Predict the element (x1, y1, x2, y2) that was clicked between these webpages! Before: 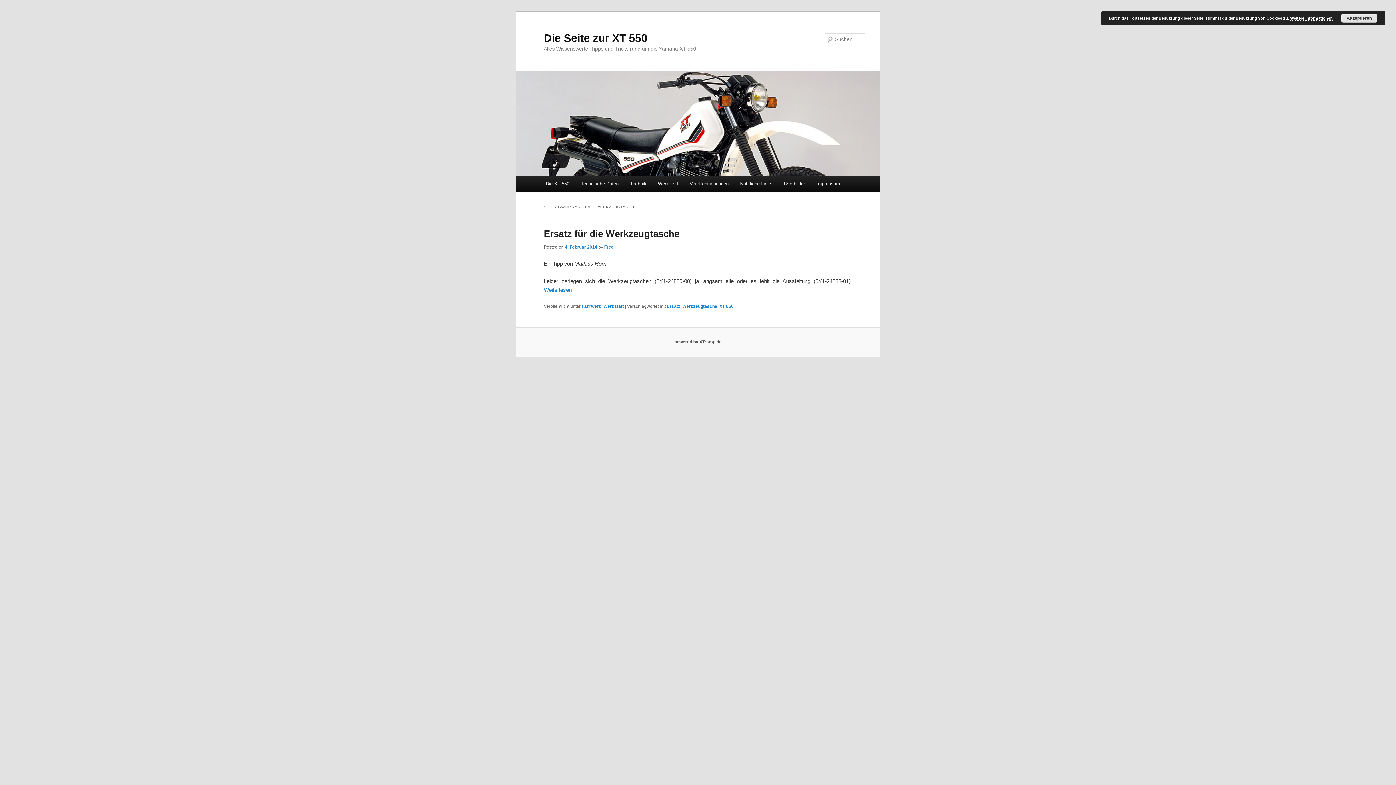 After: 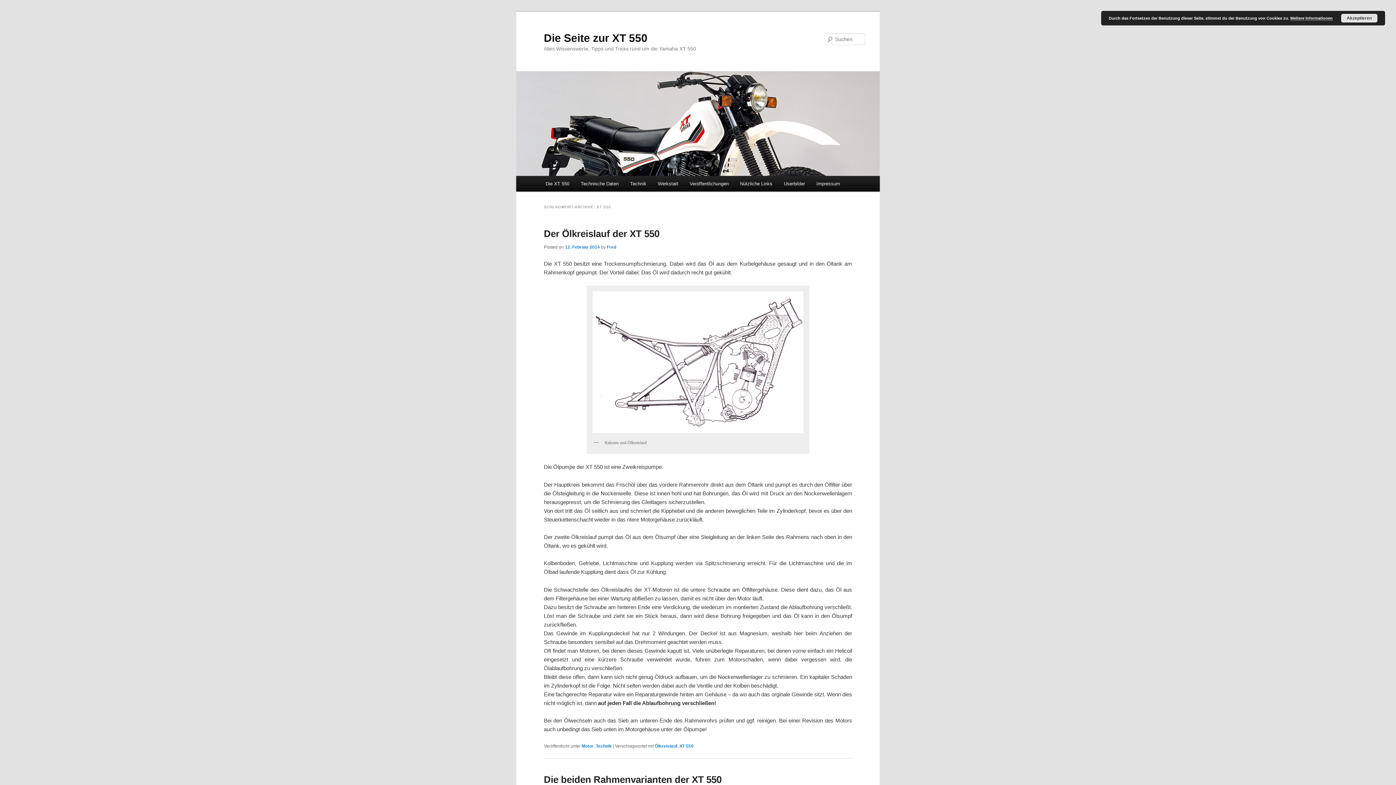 Action: bbox: (719, 304, 733, 309) label: XT 550